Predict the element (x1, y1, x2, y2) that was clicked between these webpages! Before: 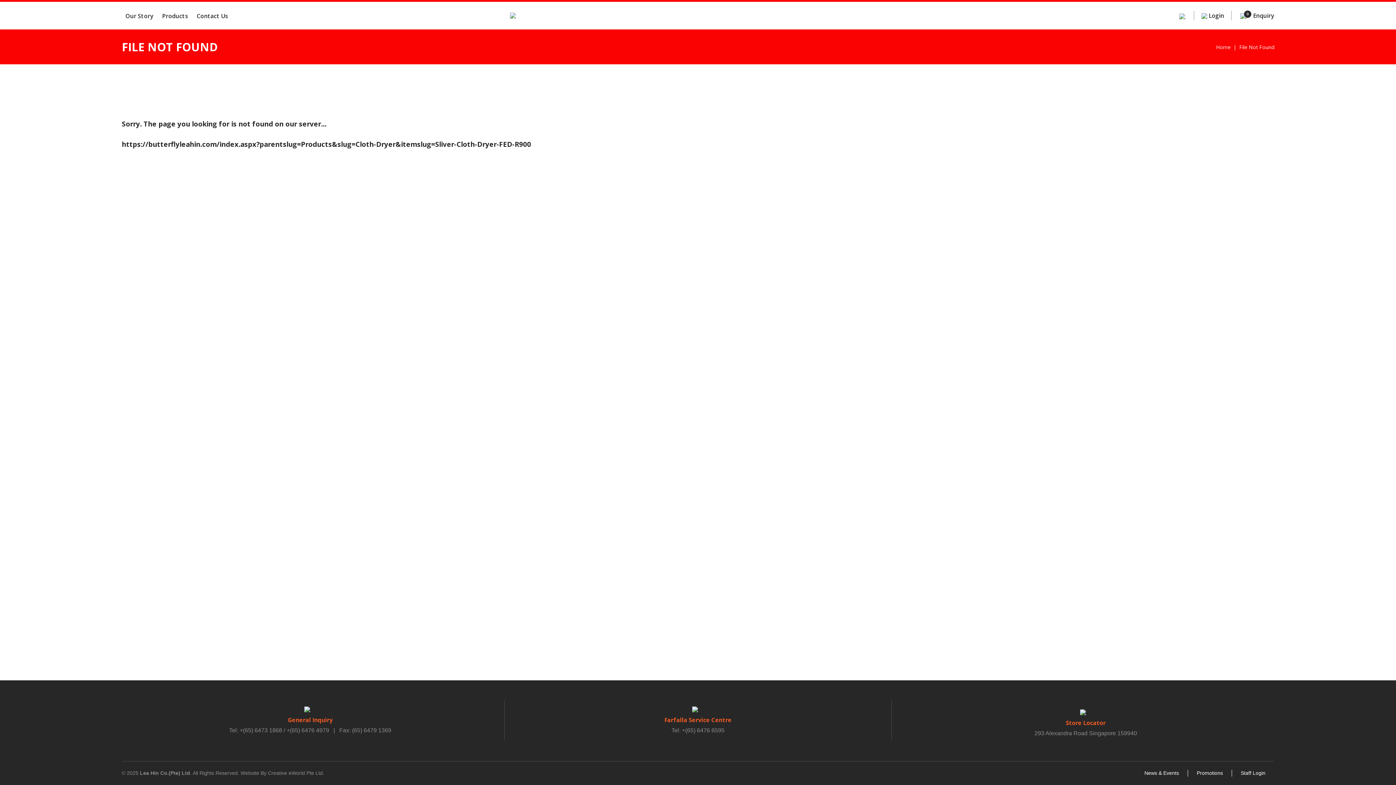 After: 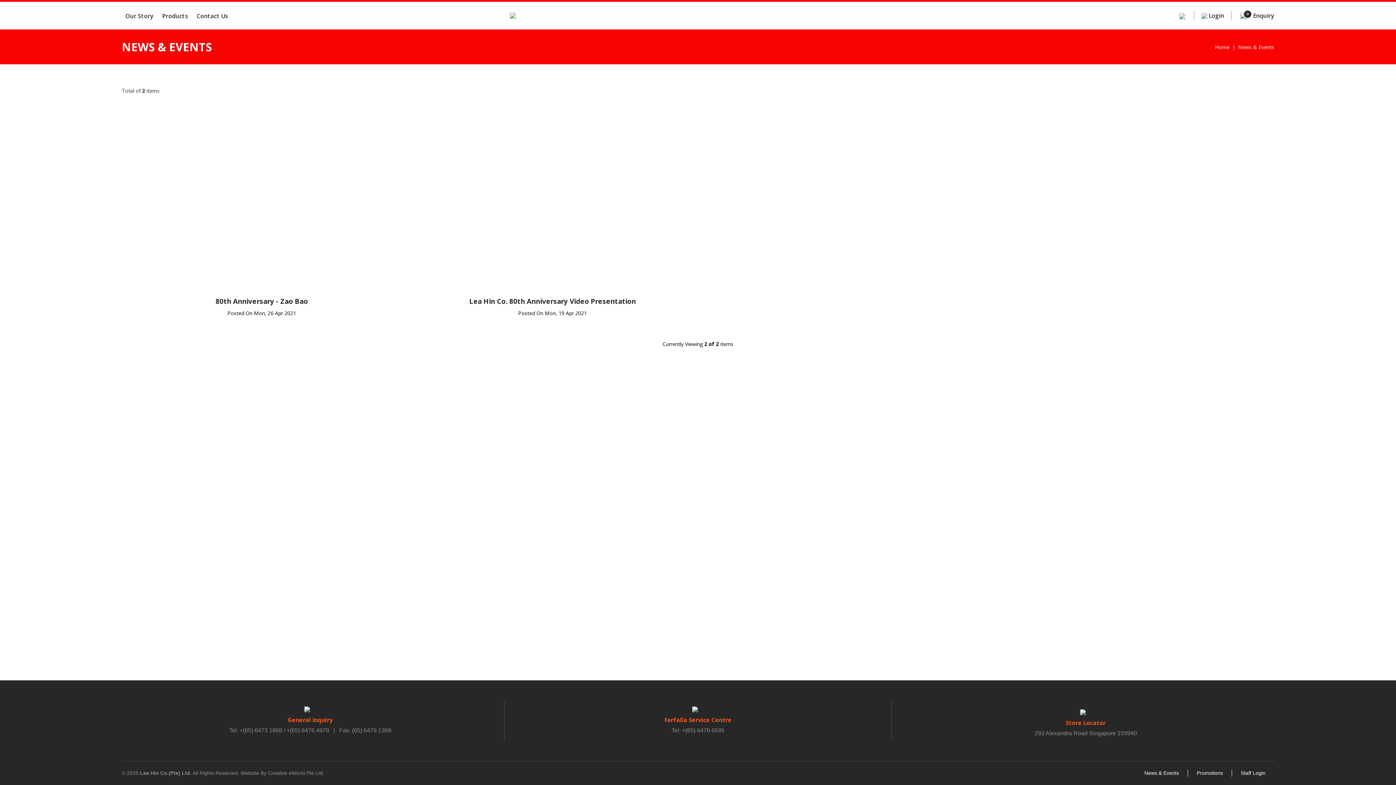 Action: bbox: (1144, 770, 1180, 776) label: News & Events